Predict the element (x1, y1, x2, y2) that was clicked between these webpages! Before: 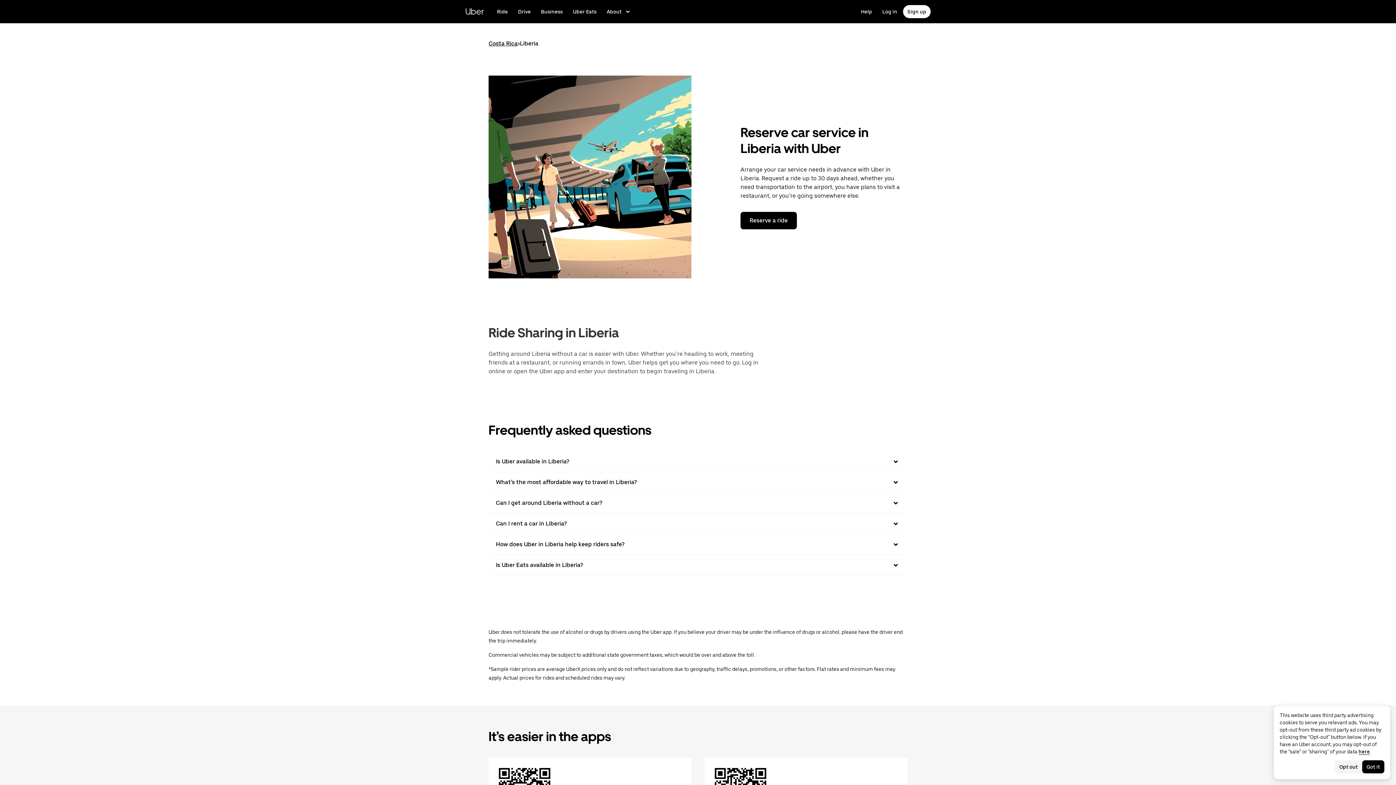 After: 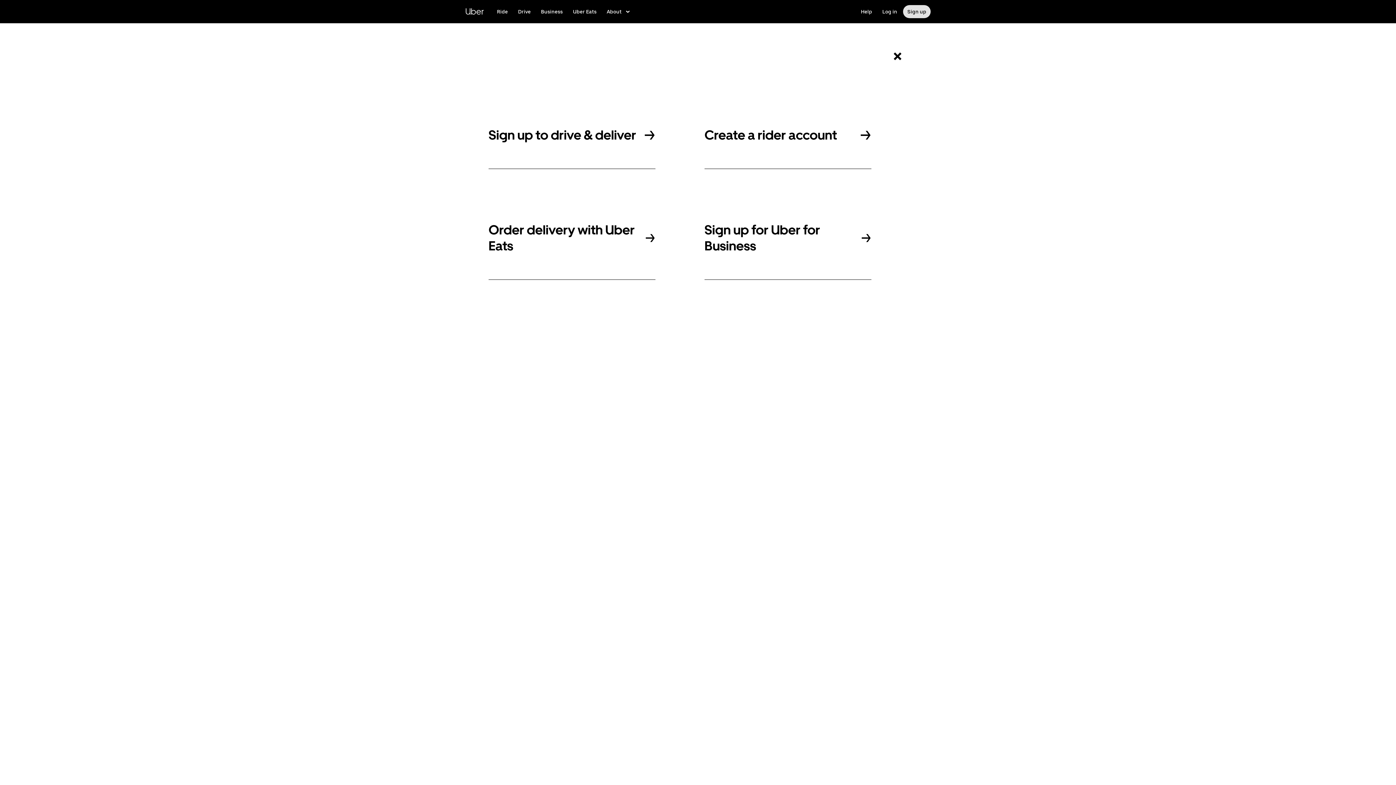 Action: bbox: (903, 5, 930, 18) label: Sign up to ride, drive, and get delivery